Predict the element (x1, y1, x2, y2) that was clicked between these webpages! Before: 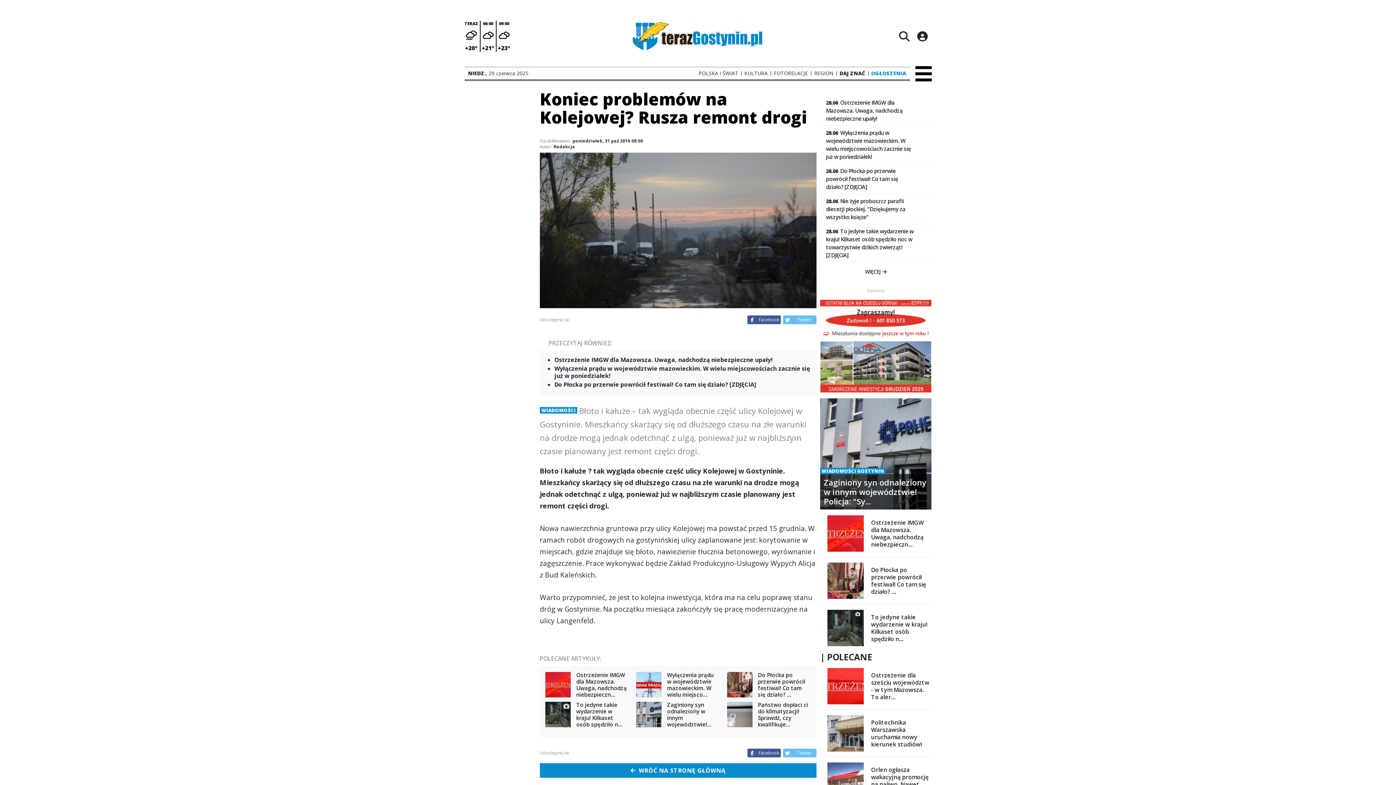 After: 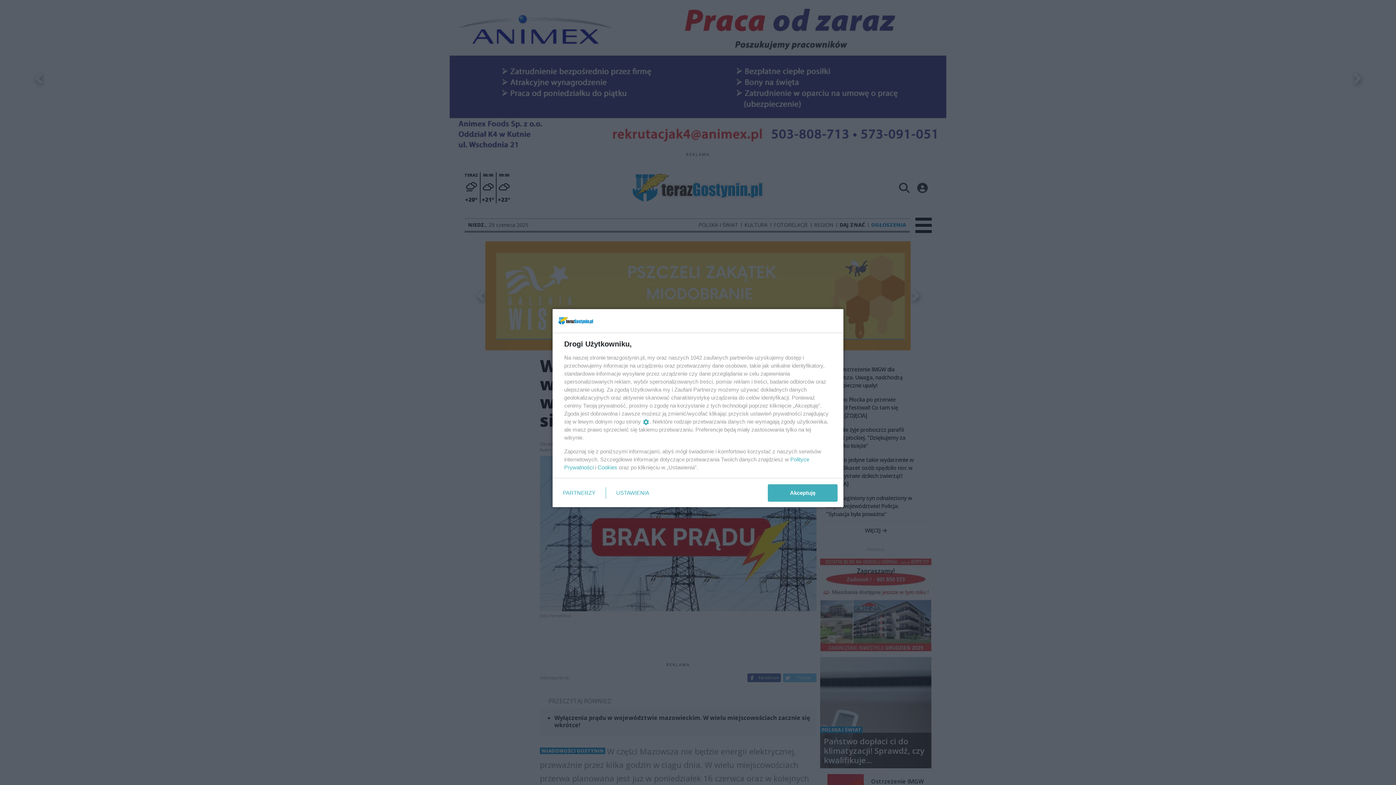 Action: bbox: (636, 672, 718, 698) label: Wyłączenia prądu w województwie mazowieckim. W wielu miejsco...